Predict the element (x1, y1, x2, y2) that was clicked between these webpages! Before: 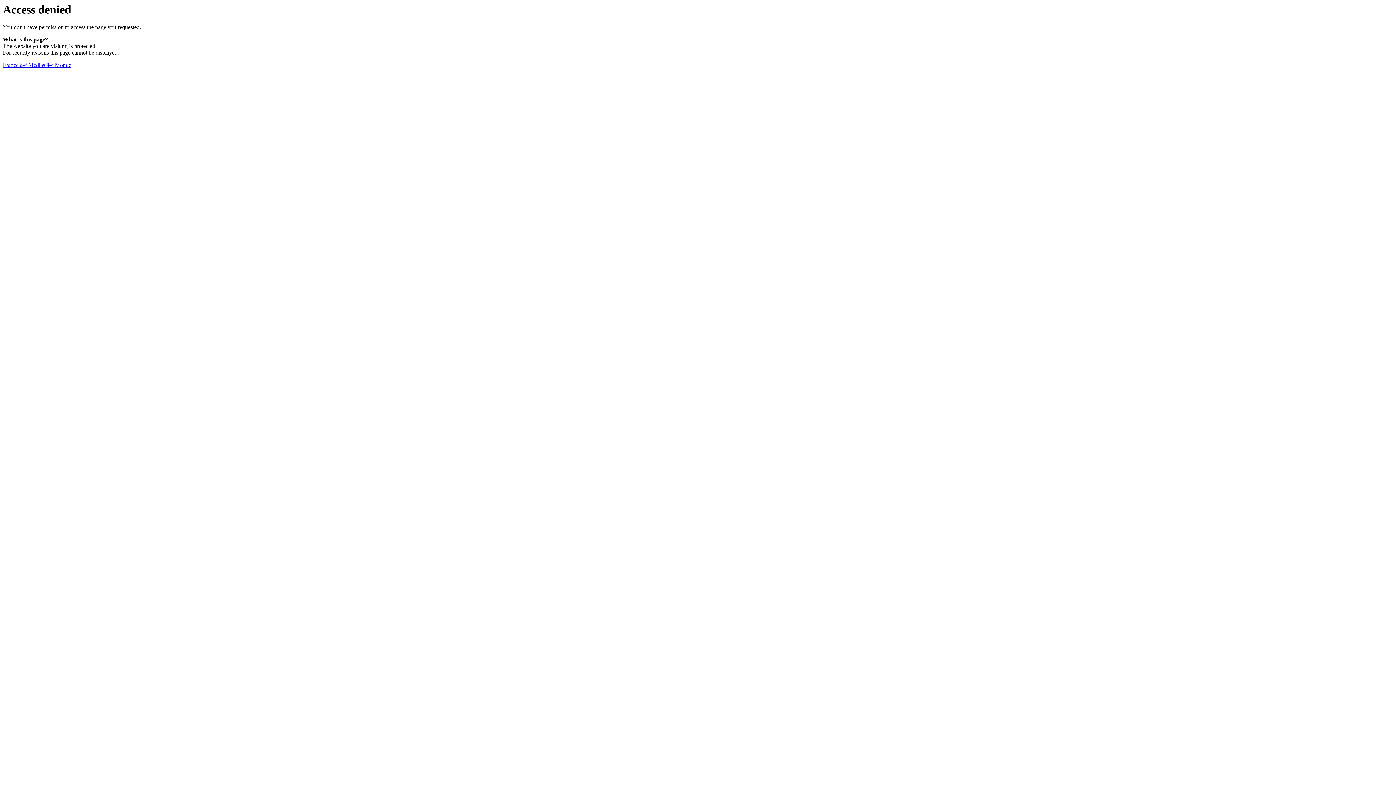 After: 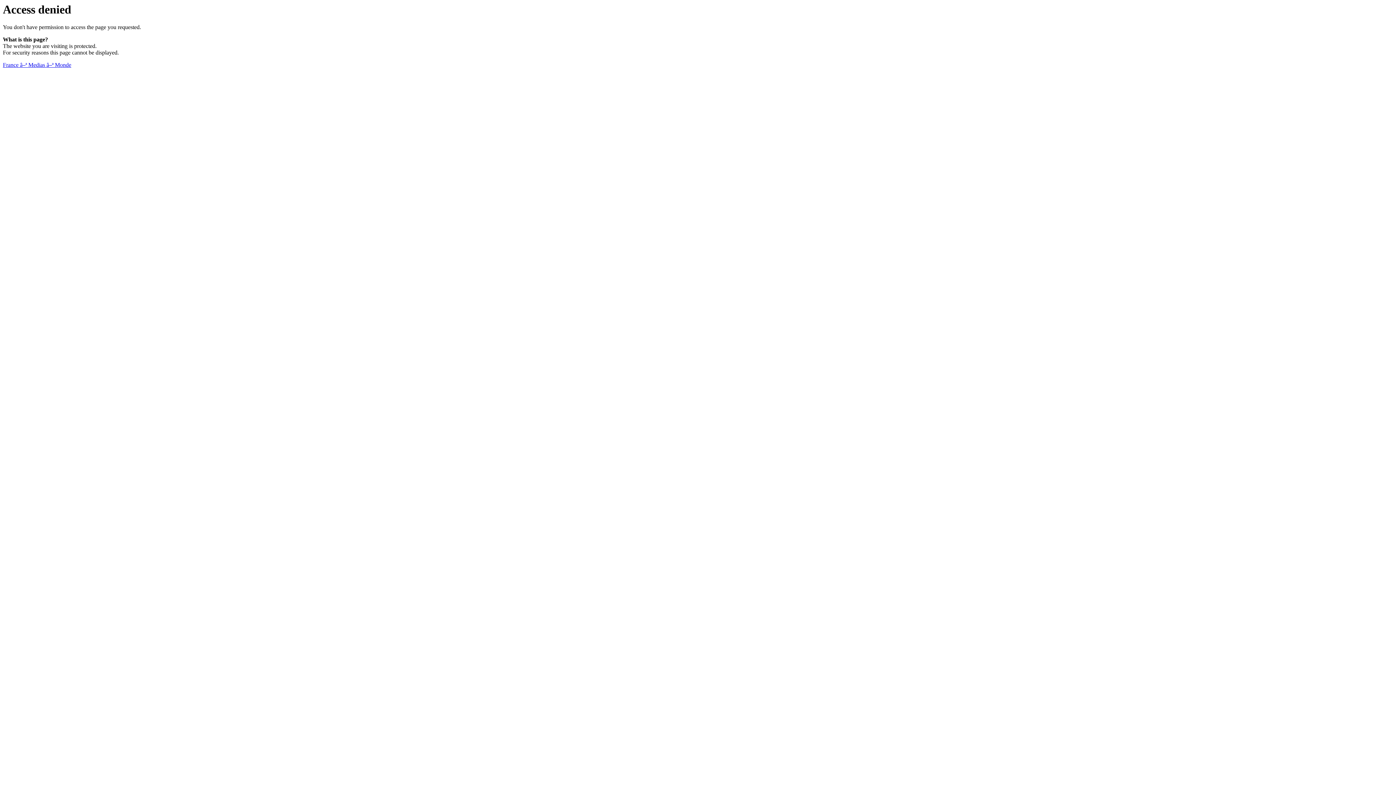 Action: bbox: (2, 61, 71, 68) label: France â–ª Medias â–ª Monde